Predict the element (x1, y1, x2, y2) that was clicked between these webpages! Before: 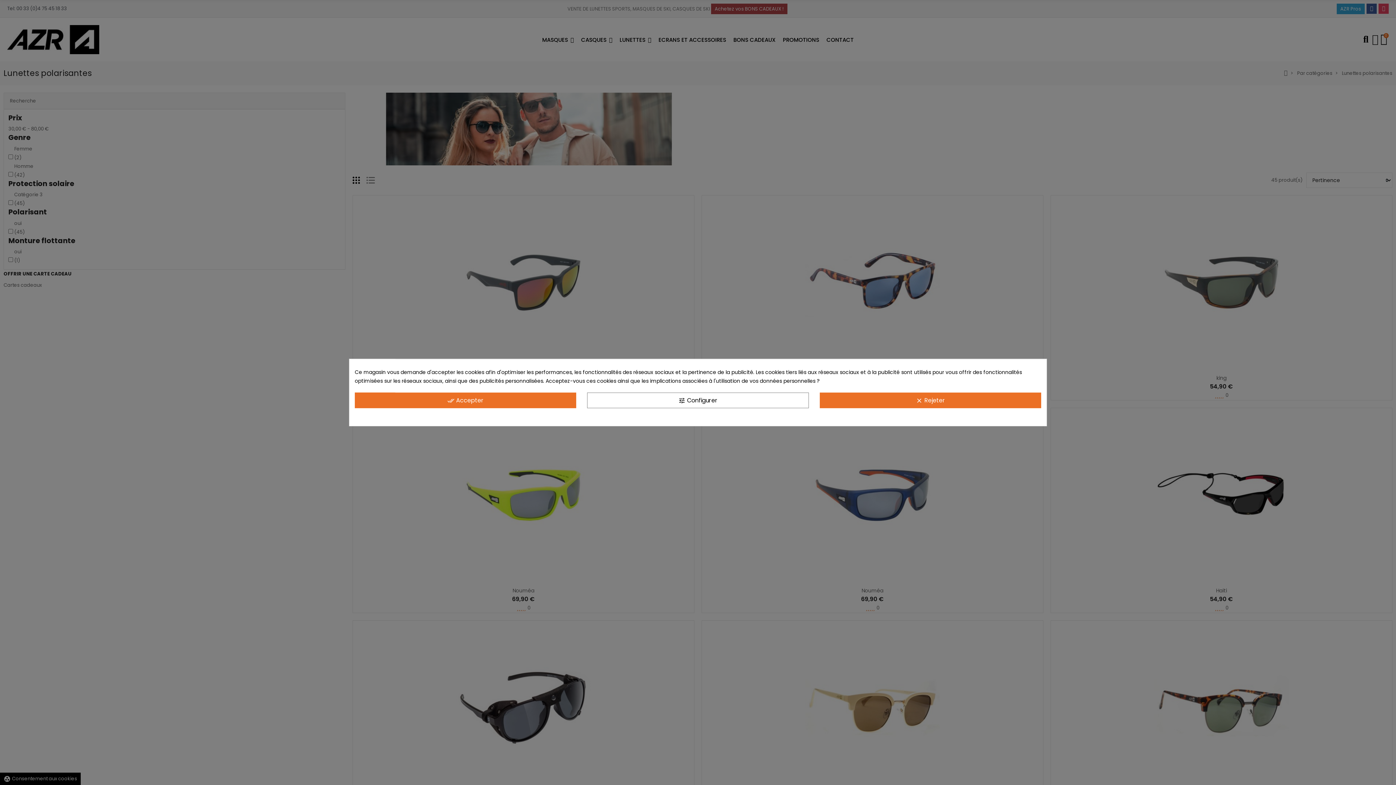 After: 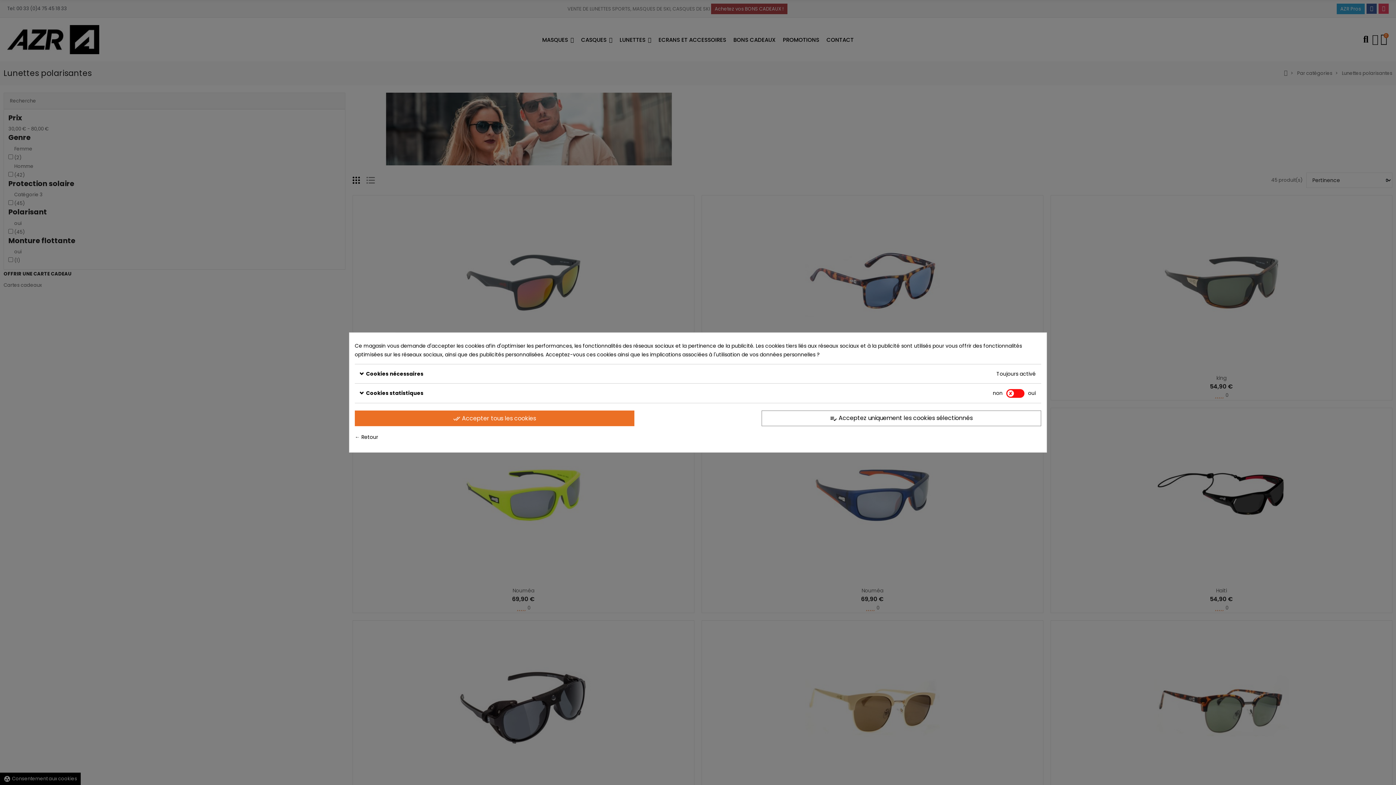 Action: label: tune Configurer bbox: (587, 392, 808, 408)